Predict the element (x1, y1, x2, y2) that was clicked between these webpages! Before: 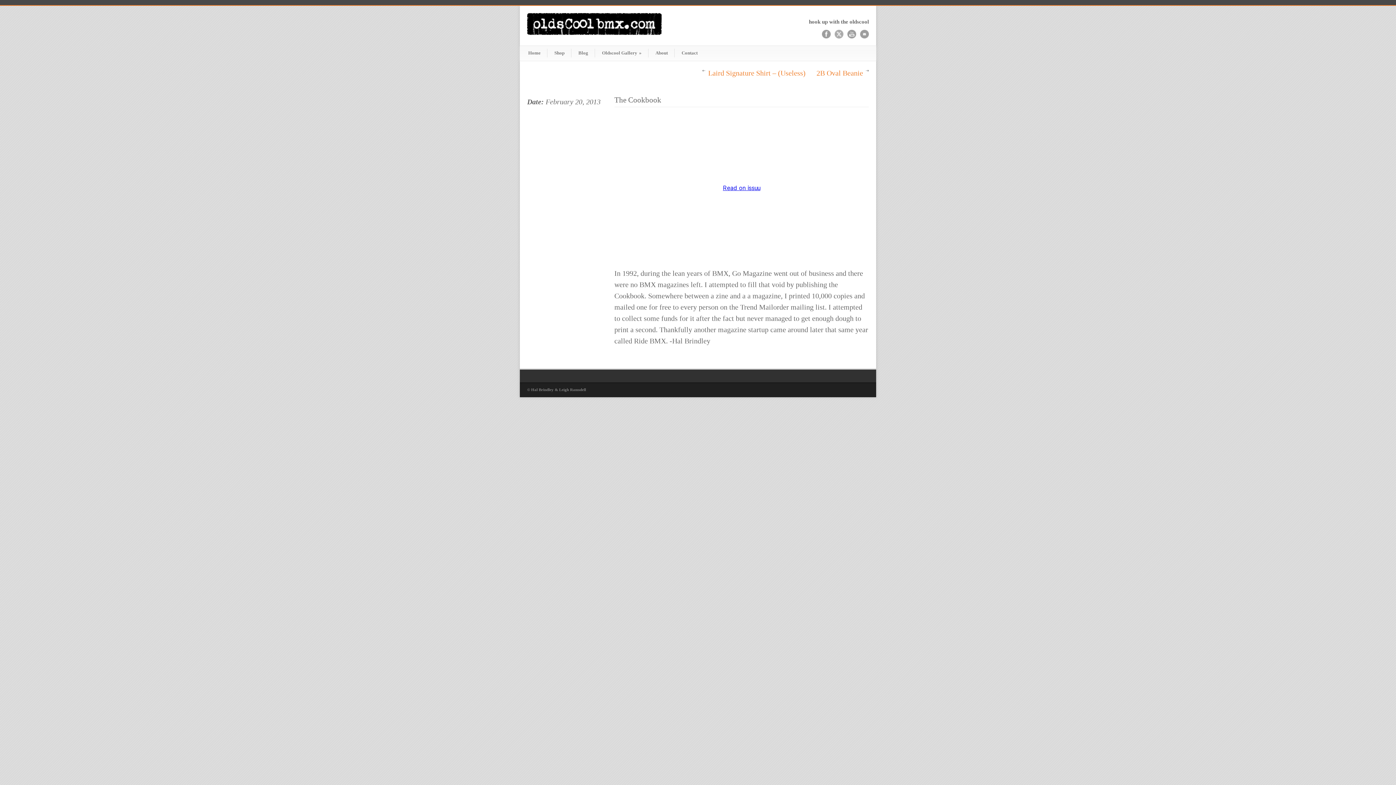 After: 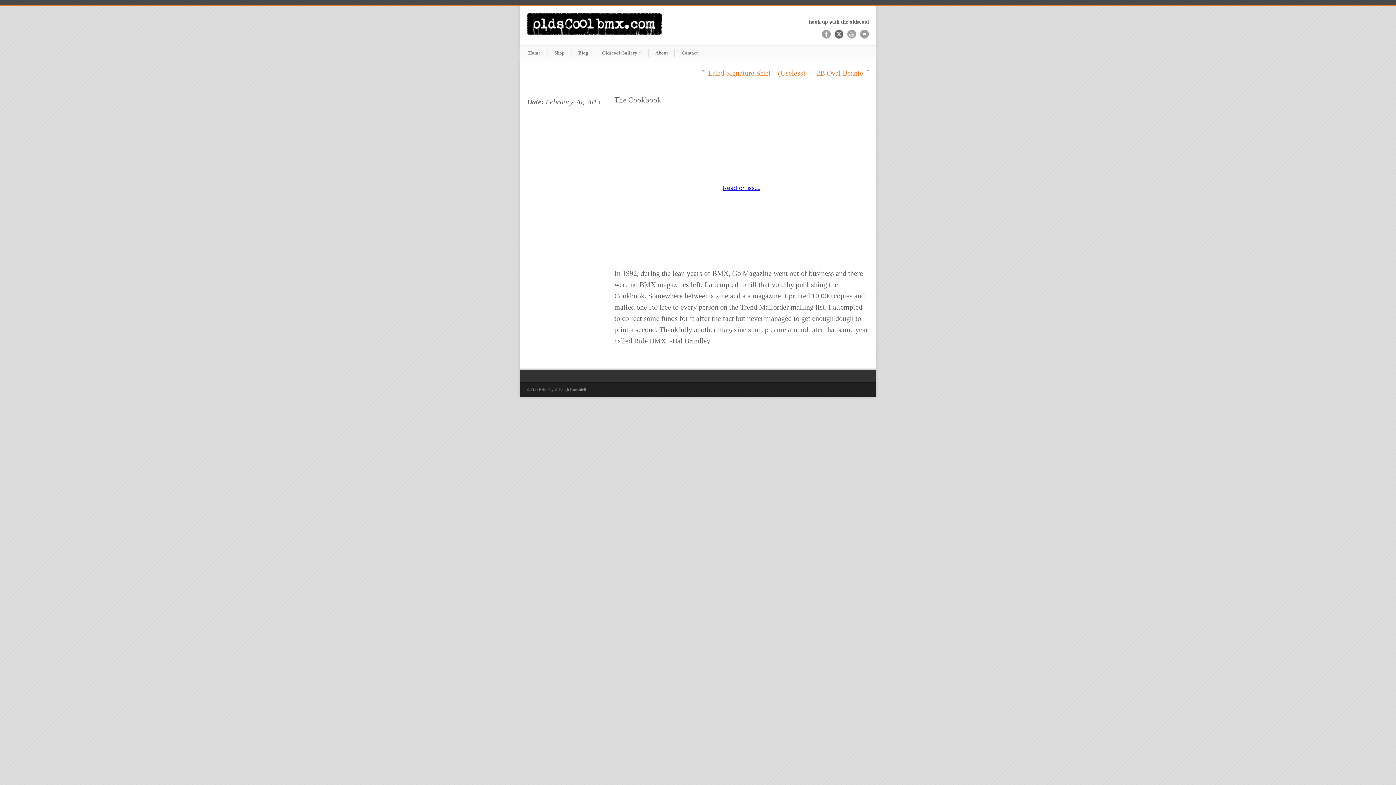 Action: bbox: (834, 29, 843, 38)